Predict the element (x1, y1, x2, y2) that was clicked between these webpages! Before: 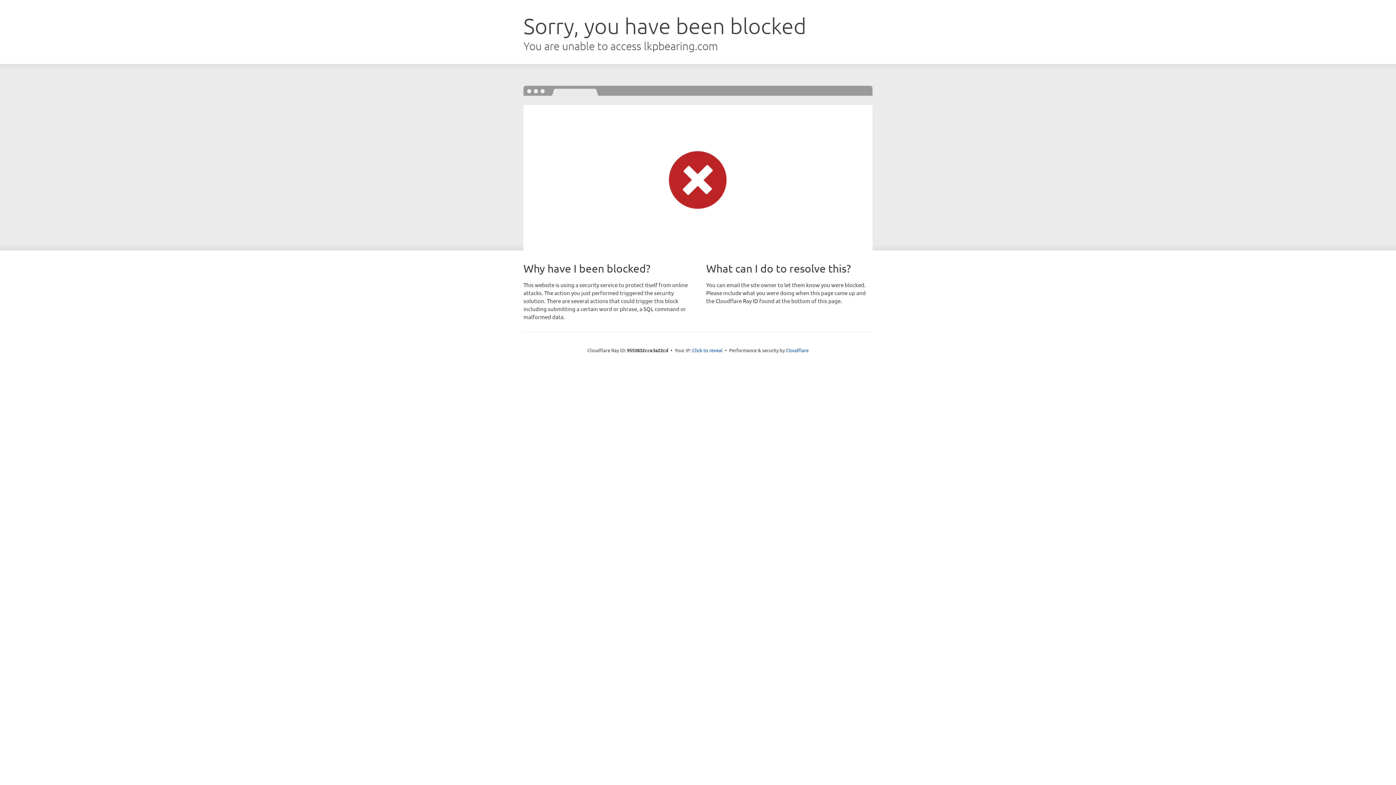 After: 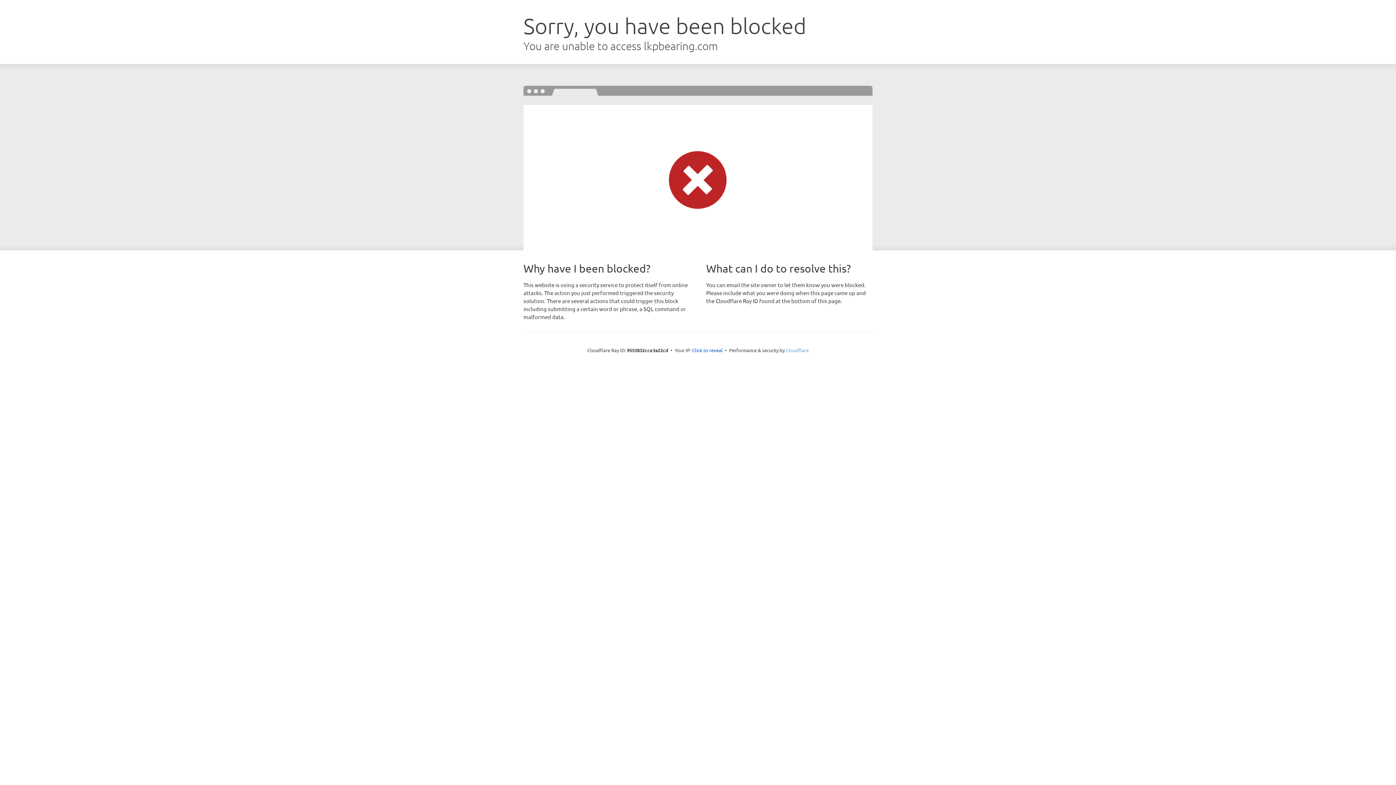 Action: label: Cloudflare bbox: (786, 347, 808, 353)